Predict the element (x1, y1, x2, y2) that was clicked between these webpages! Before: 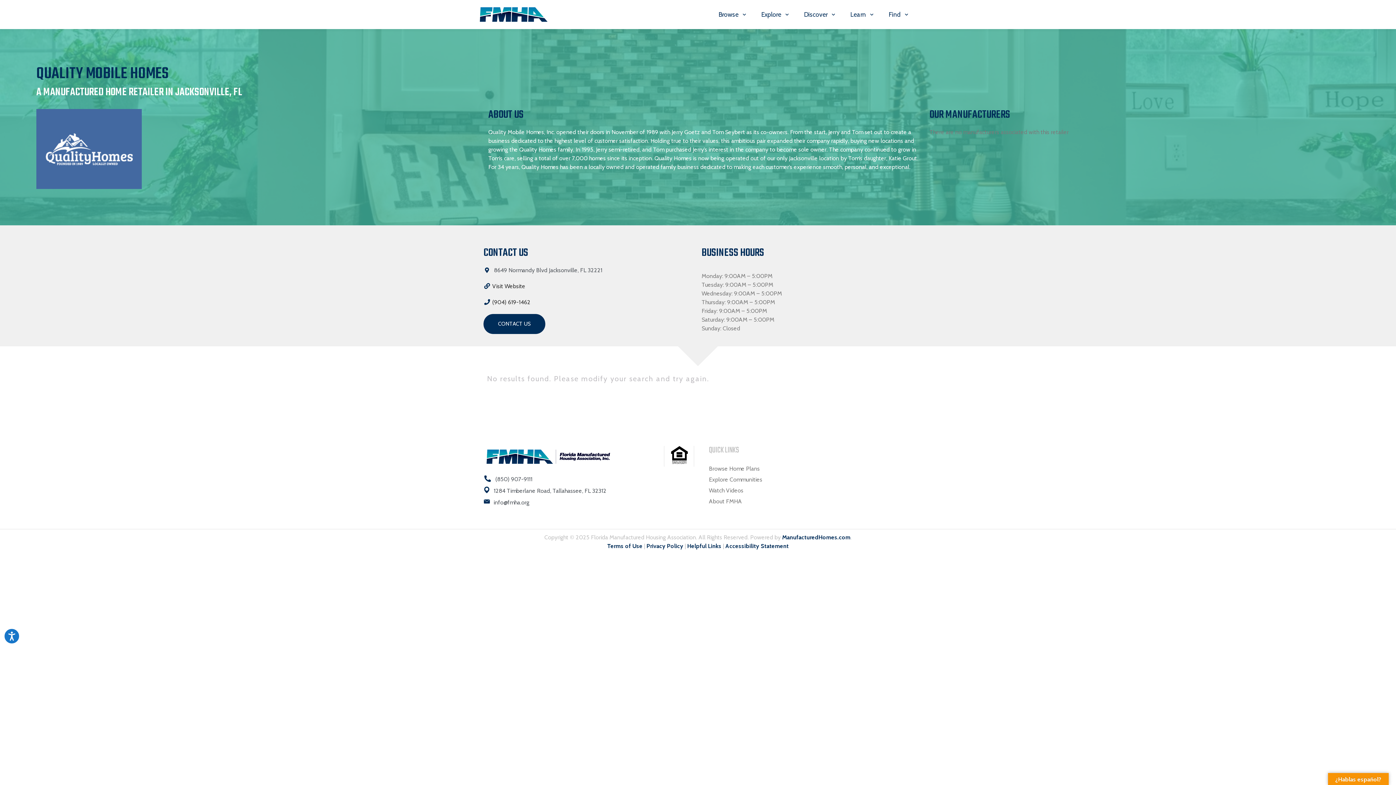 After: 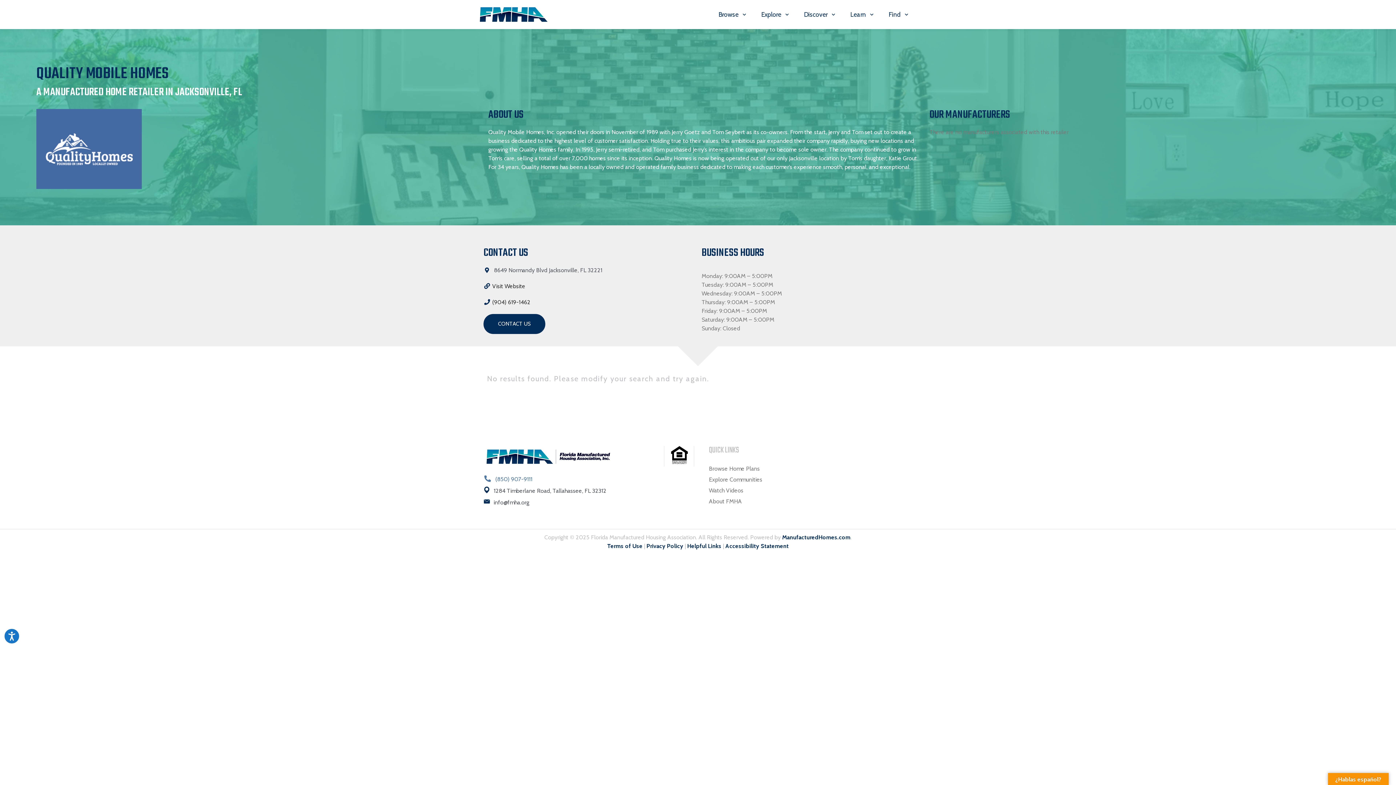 Action: bbox: (483, 475, 694, 484) label: (850) 907-9111